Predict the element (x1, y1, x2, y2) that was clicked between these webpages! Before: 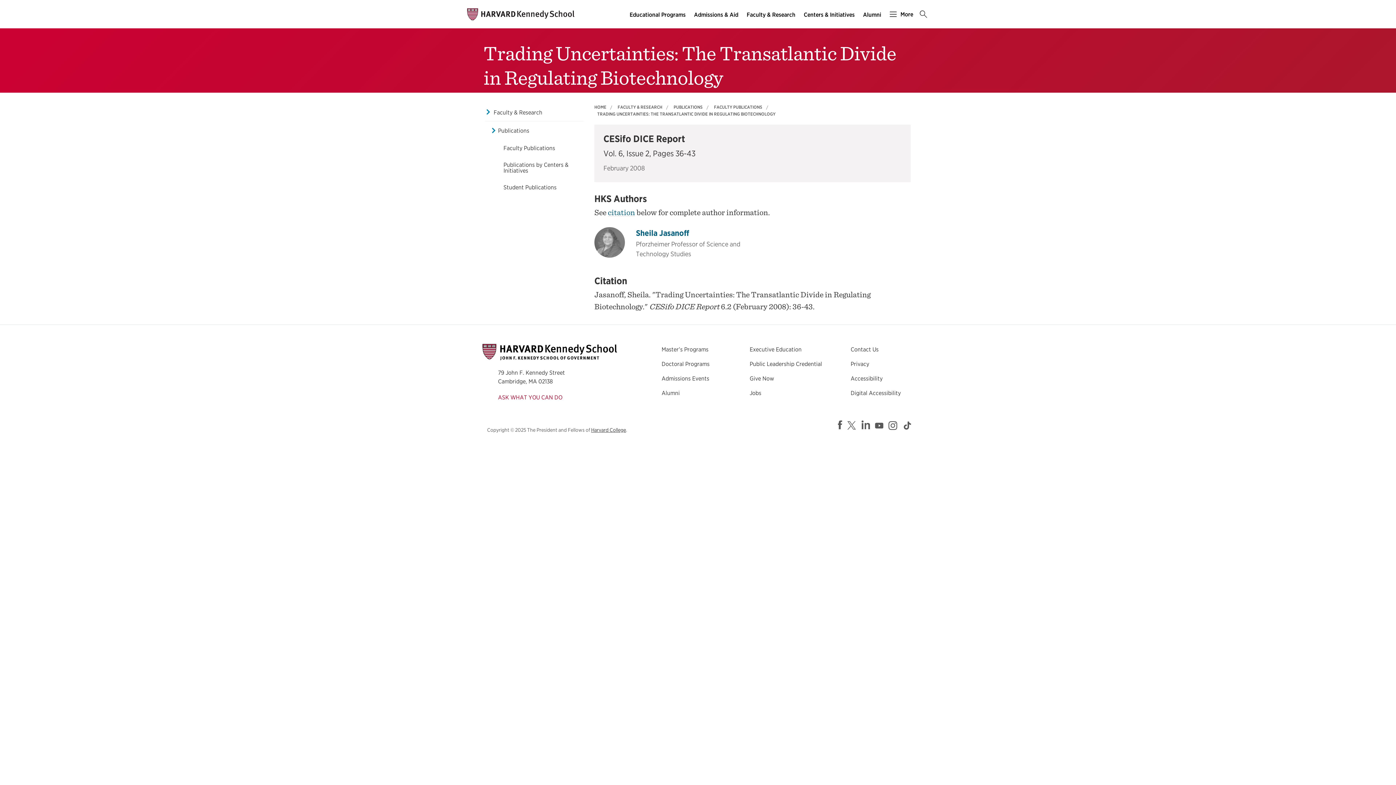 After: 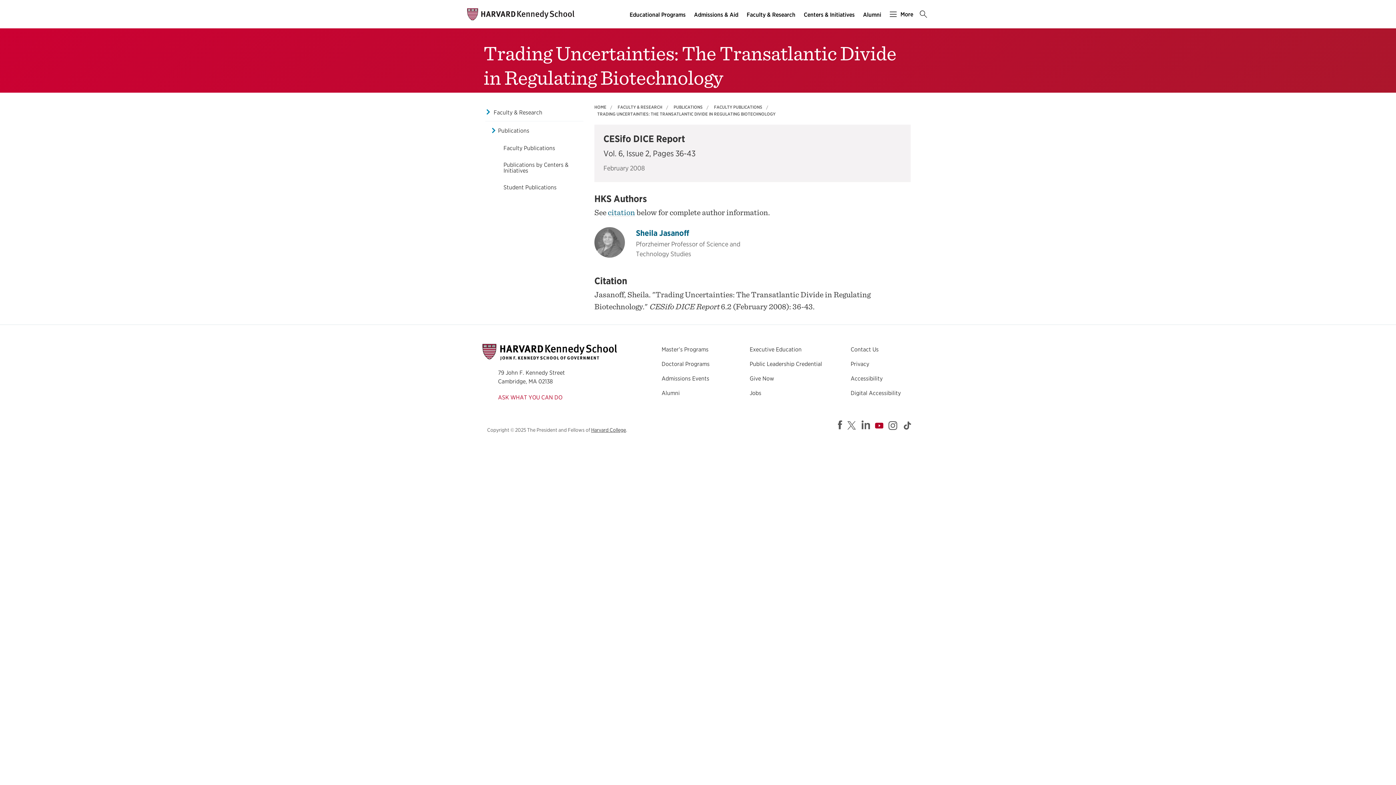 Action: bbox: (874, 419, 885, 432) label: https://www.youtube.com/user/HarvardKennedySchool